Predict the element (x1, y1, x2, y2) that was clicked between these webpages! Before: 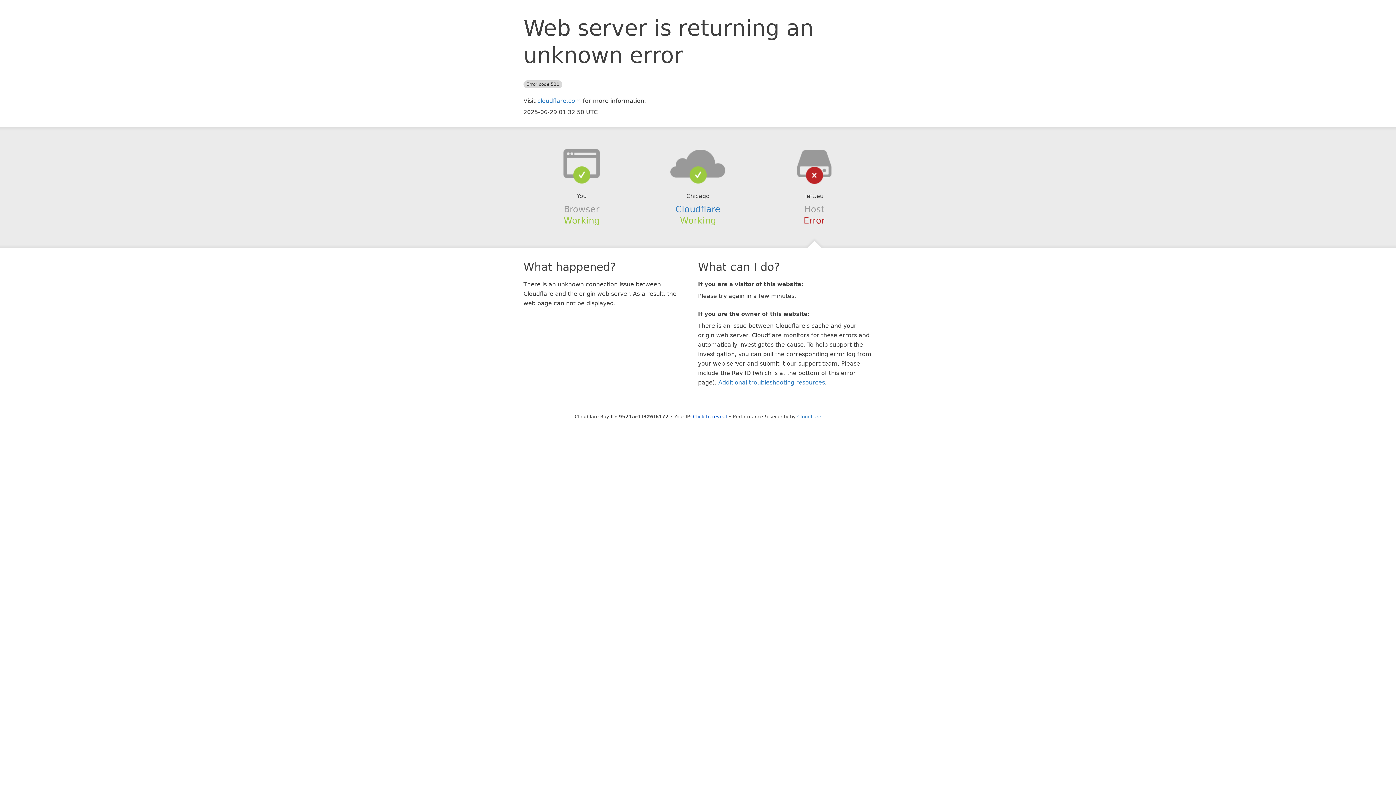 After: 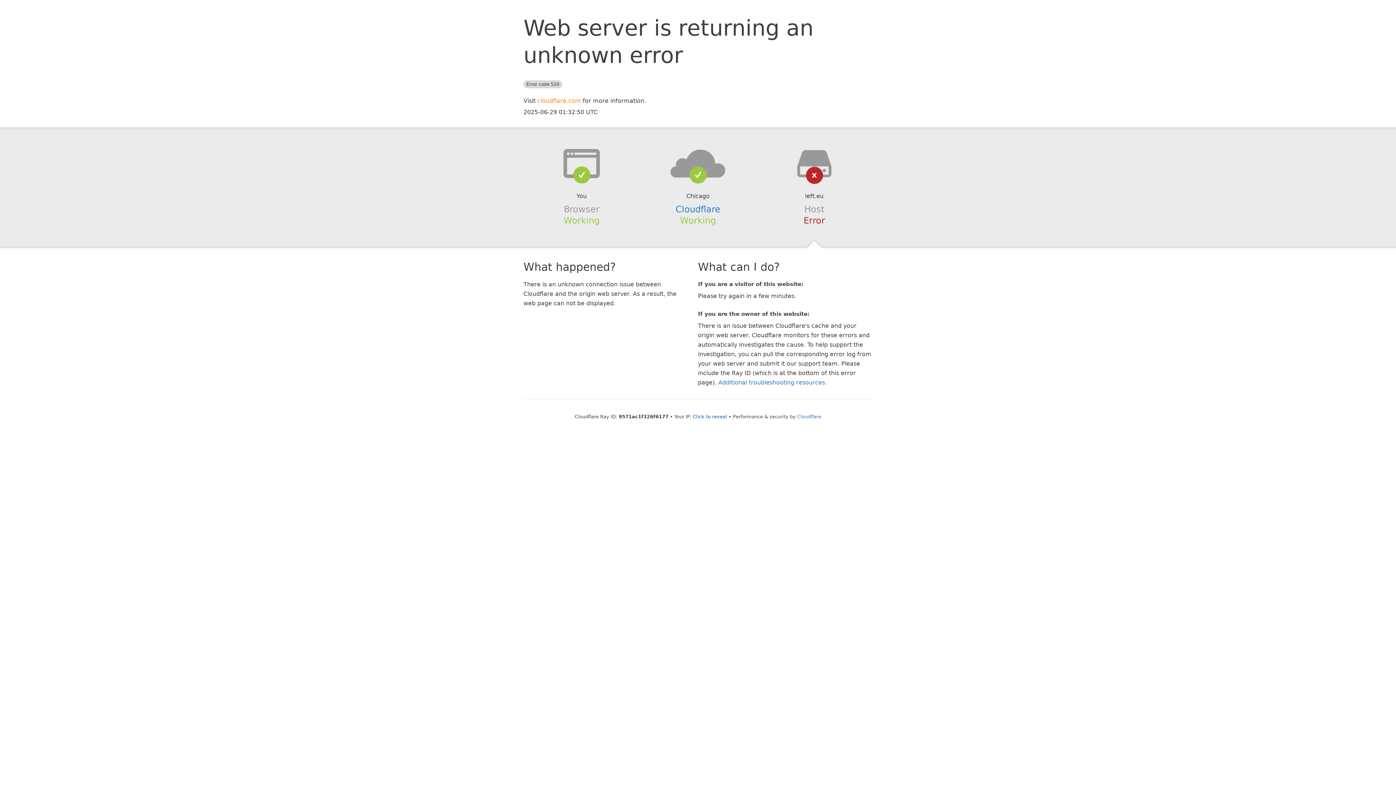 Action: bbox: (537, 97, 581, 104) label: cloudflare.com